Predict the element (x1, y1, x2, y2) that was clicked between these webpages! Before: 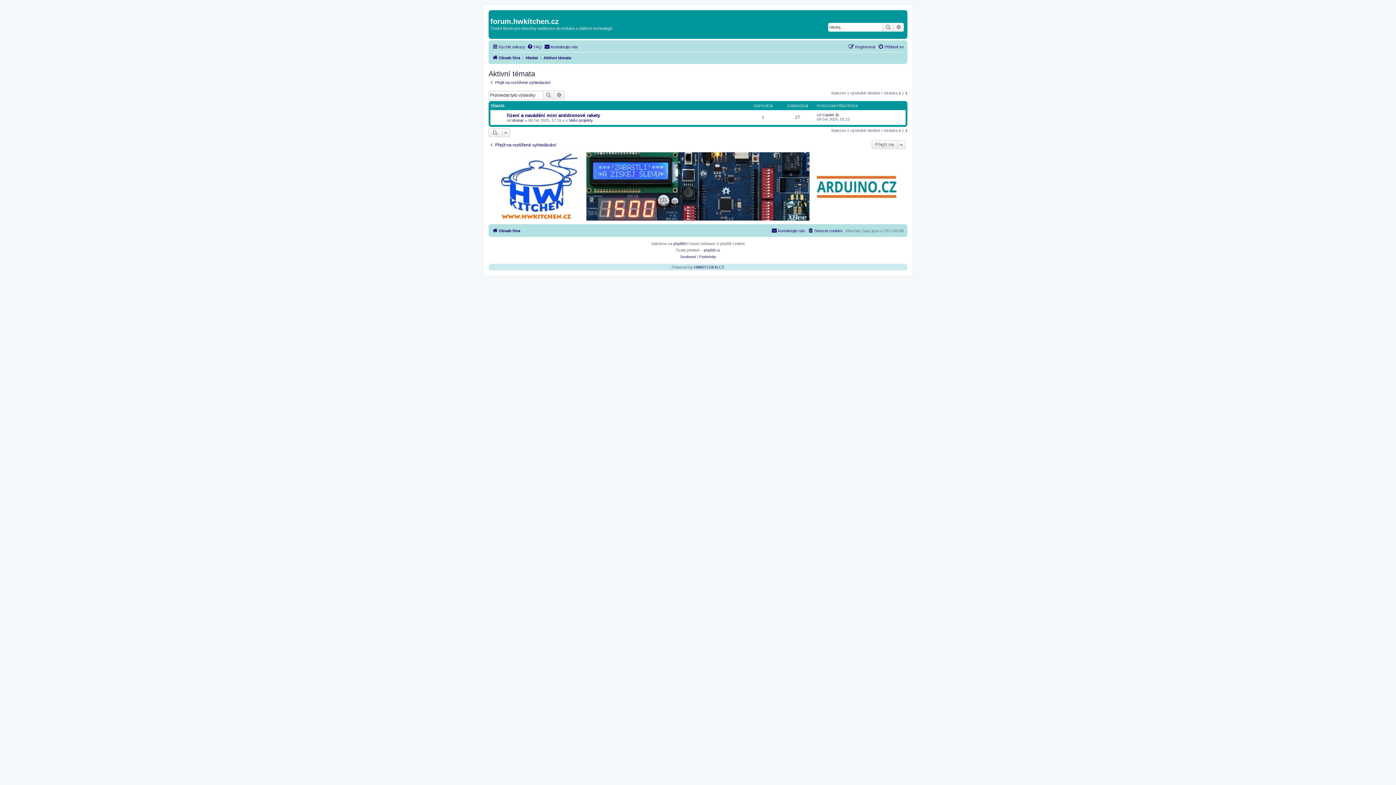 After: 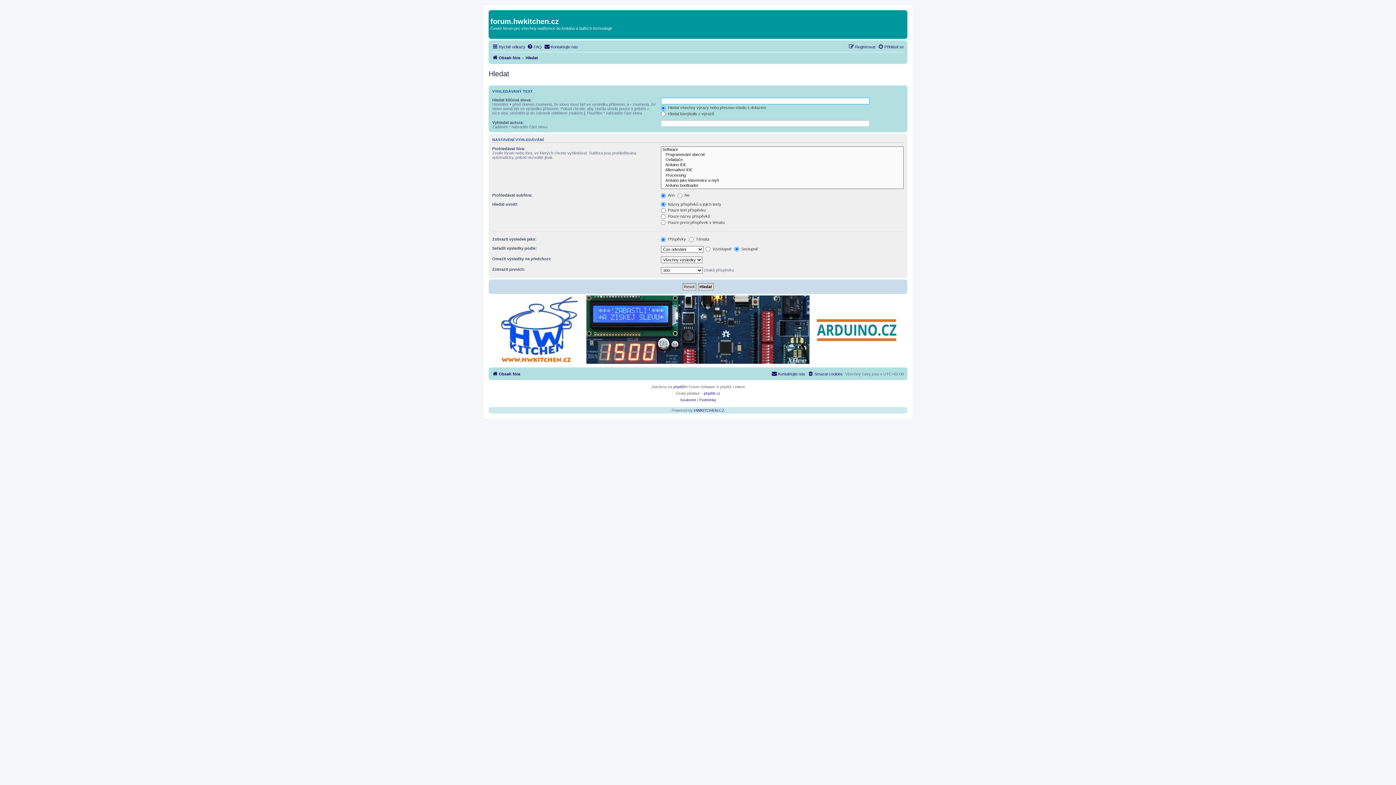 Action: label: Přejít na rozšířené vyhledávání bbox: (488, 142, 556, 148)